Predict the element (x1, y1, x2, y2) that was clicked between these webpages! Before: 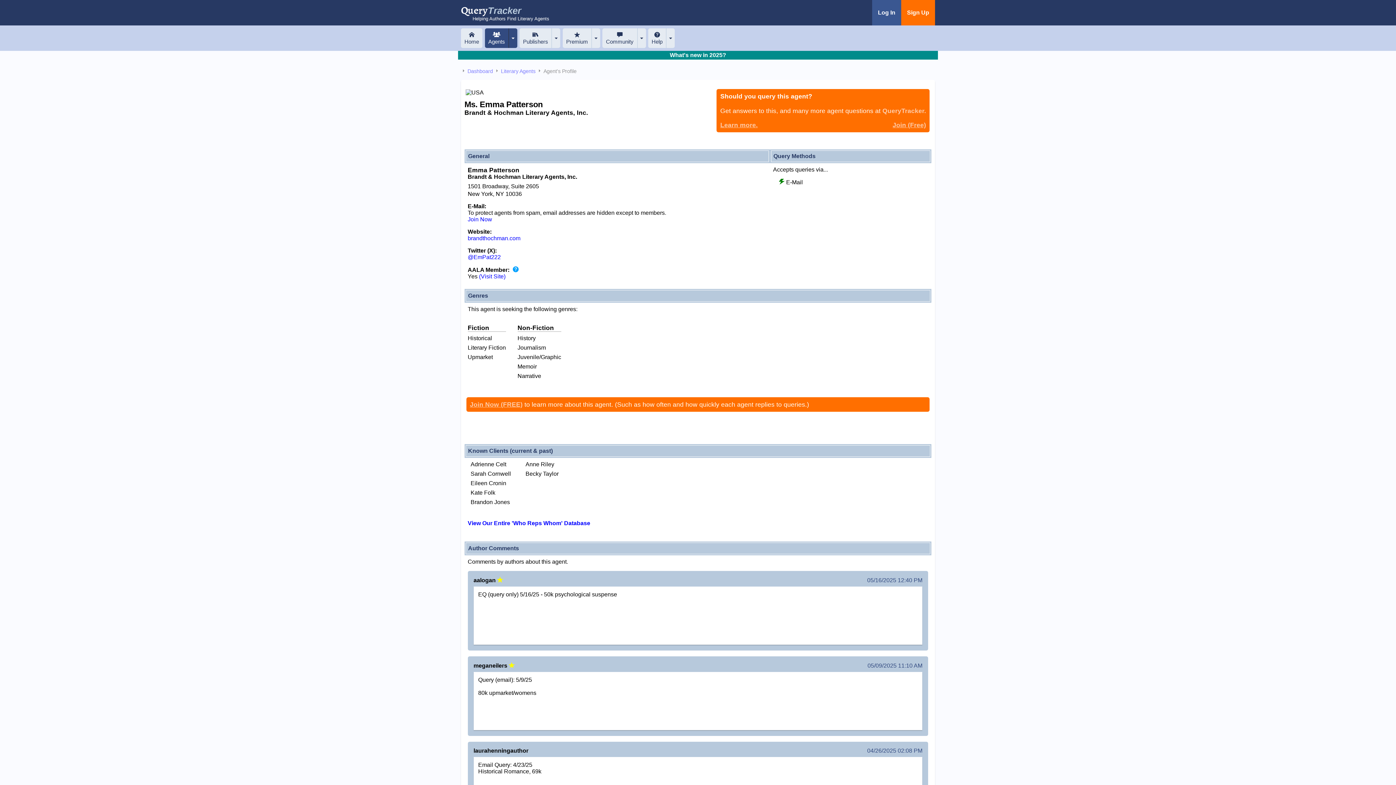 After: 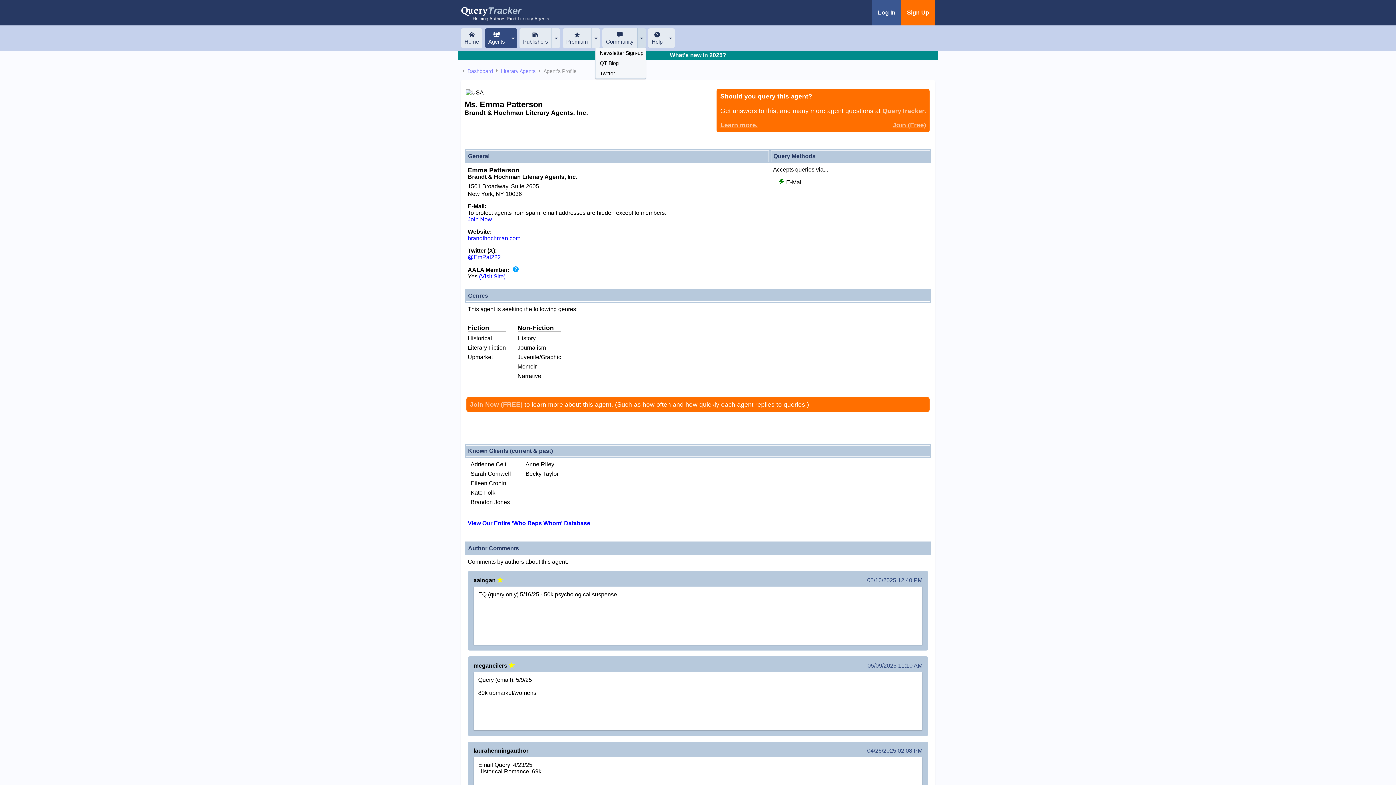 Action: bbox: (637, 28, 646, 48)